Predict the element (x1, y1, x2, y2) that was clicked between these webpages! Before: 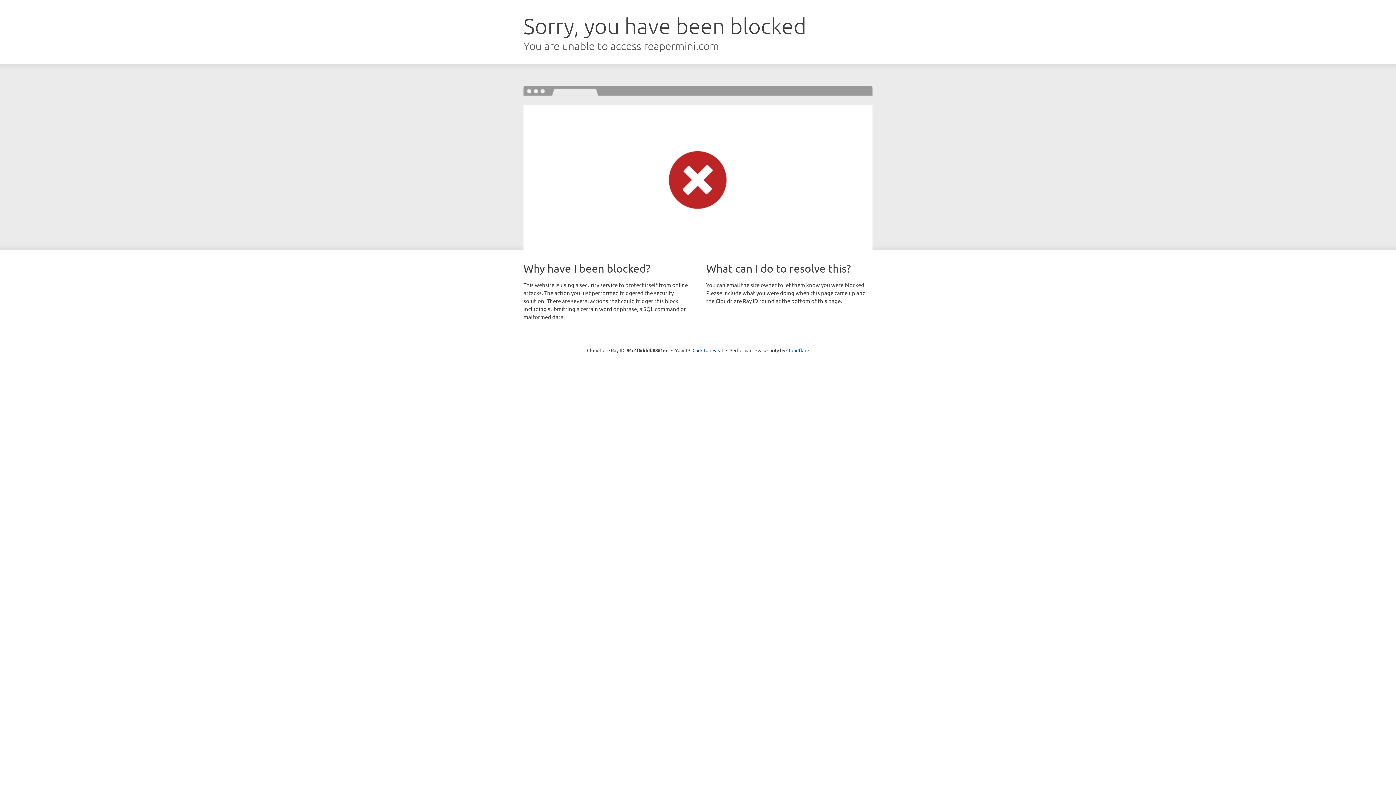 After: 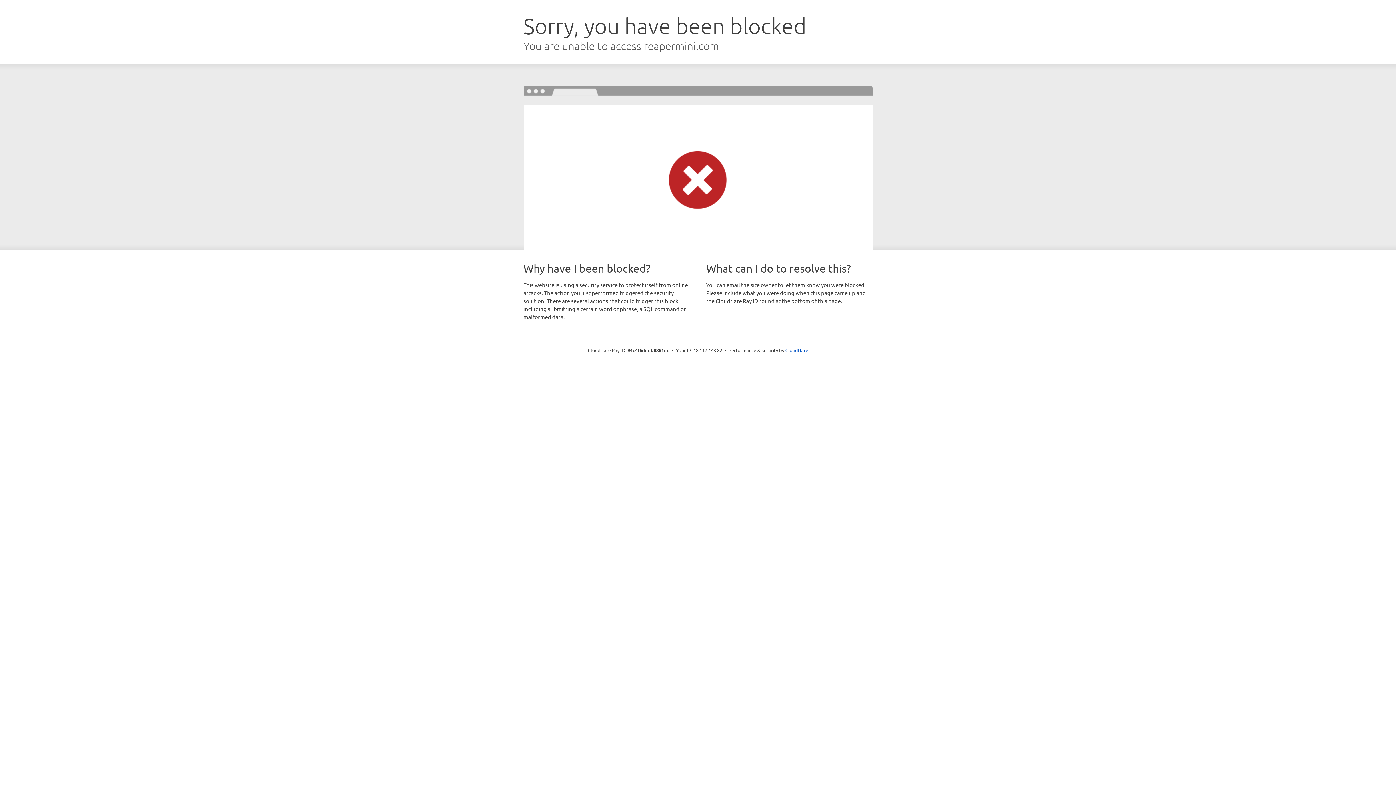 Action: label: Click to reveal bbox: (692, 346, 723, 353)